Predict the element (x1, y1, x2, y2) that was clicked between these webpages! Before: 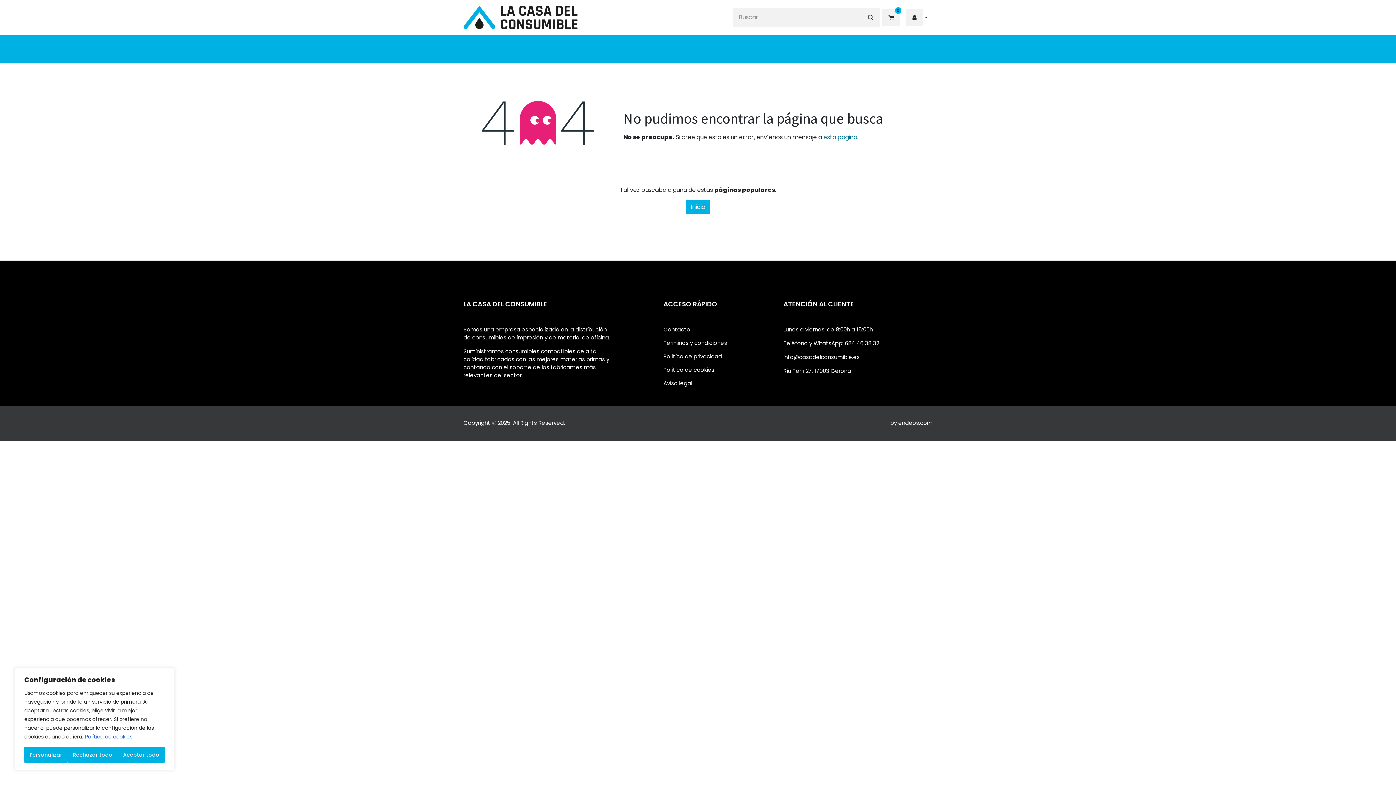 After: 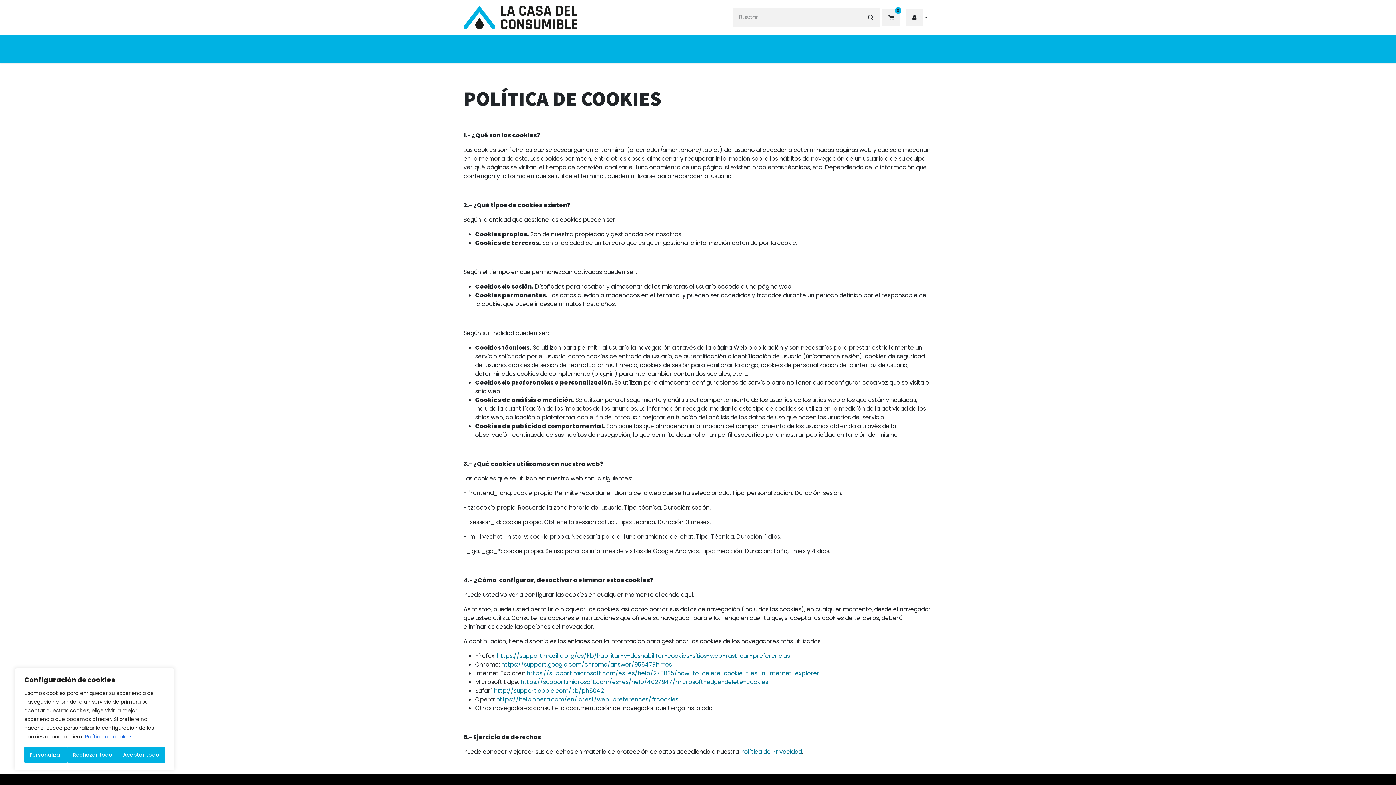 Action: label: Política de cookies bbox: (663, 366, 772, 374)